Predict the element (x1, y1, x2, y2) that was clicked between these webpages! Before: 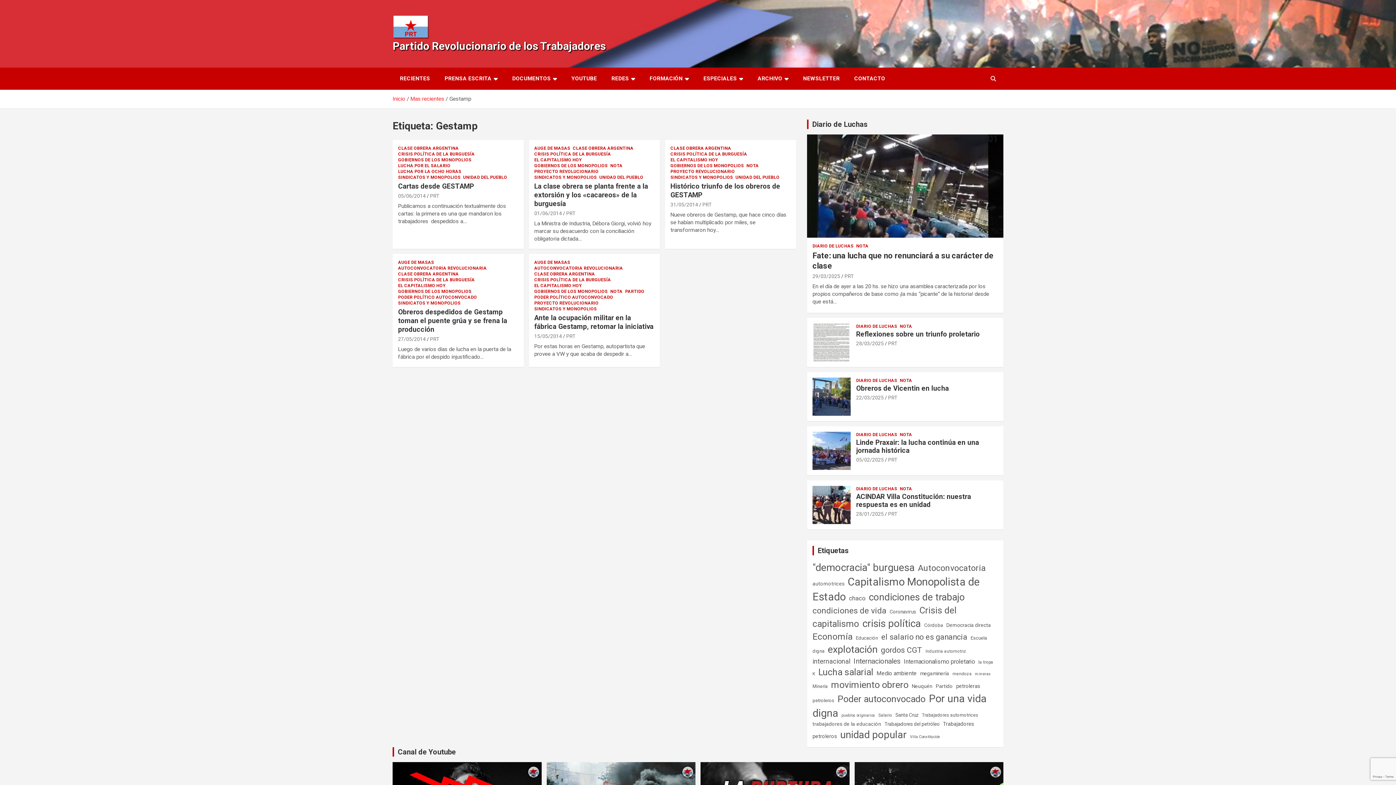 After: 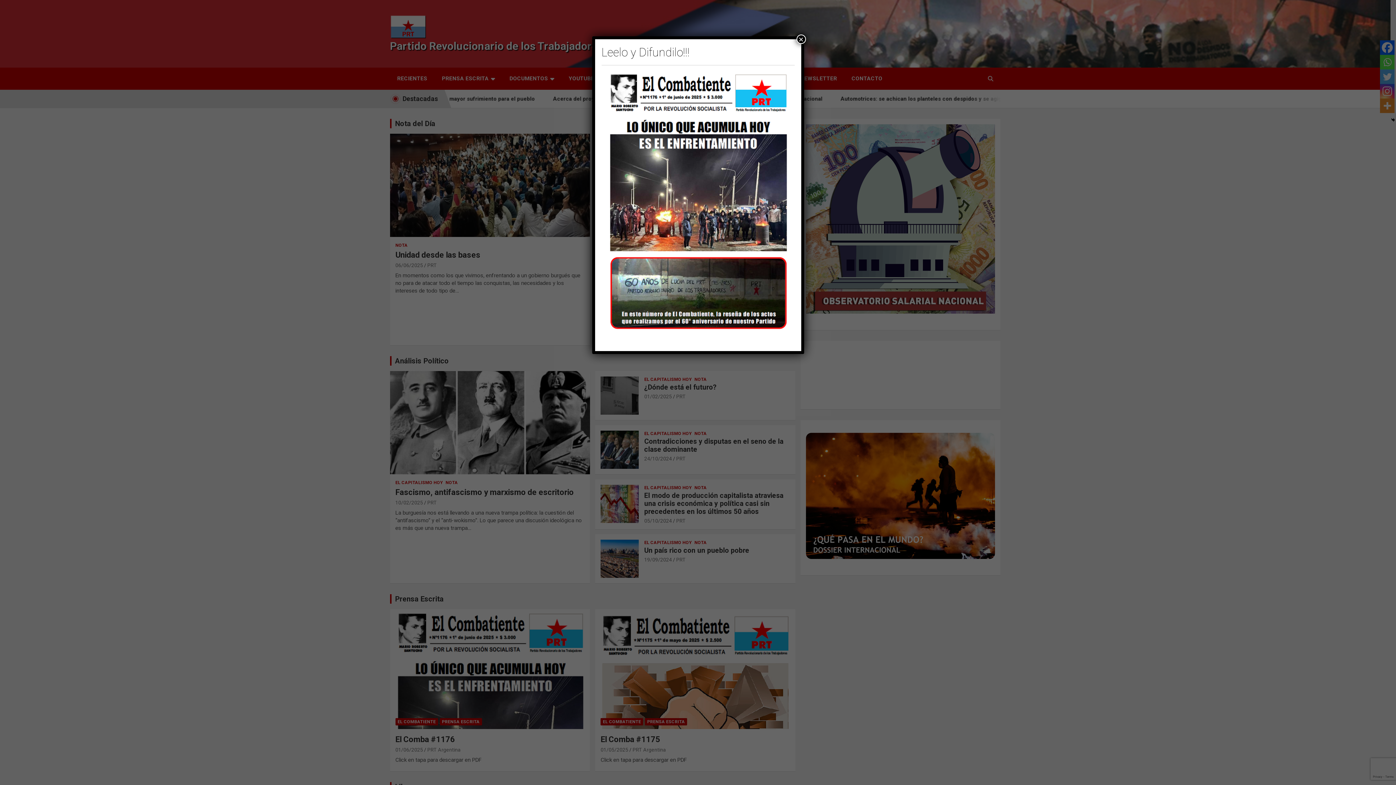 Action: label: Inicio bbox: (392, 95, 405, 102)